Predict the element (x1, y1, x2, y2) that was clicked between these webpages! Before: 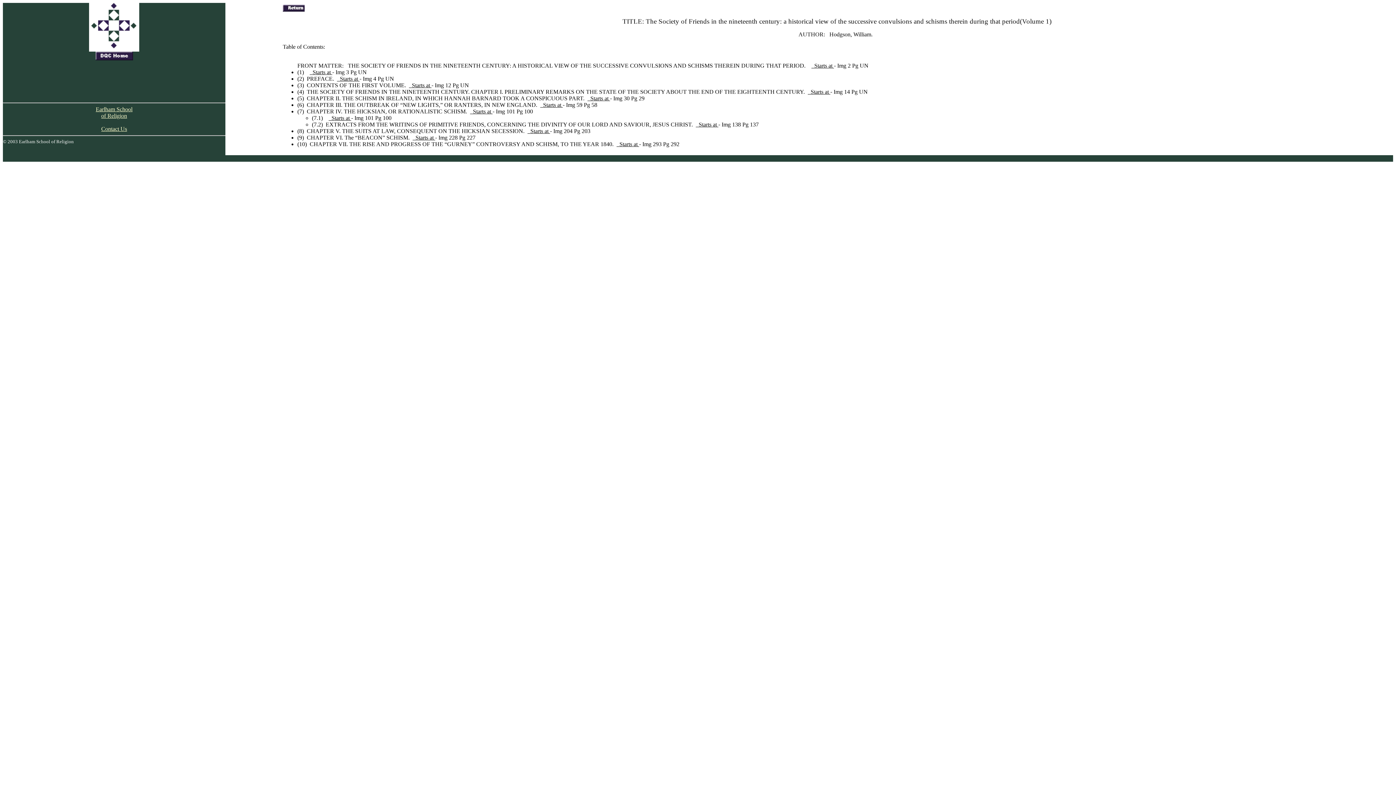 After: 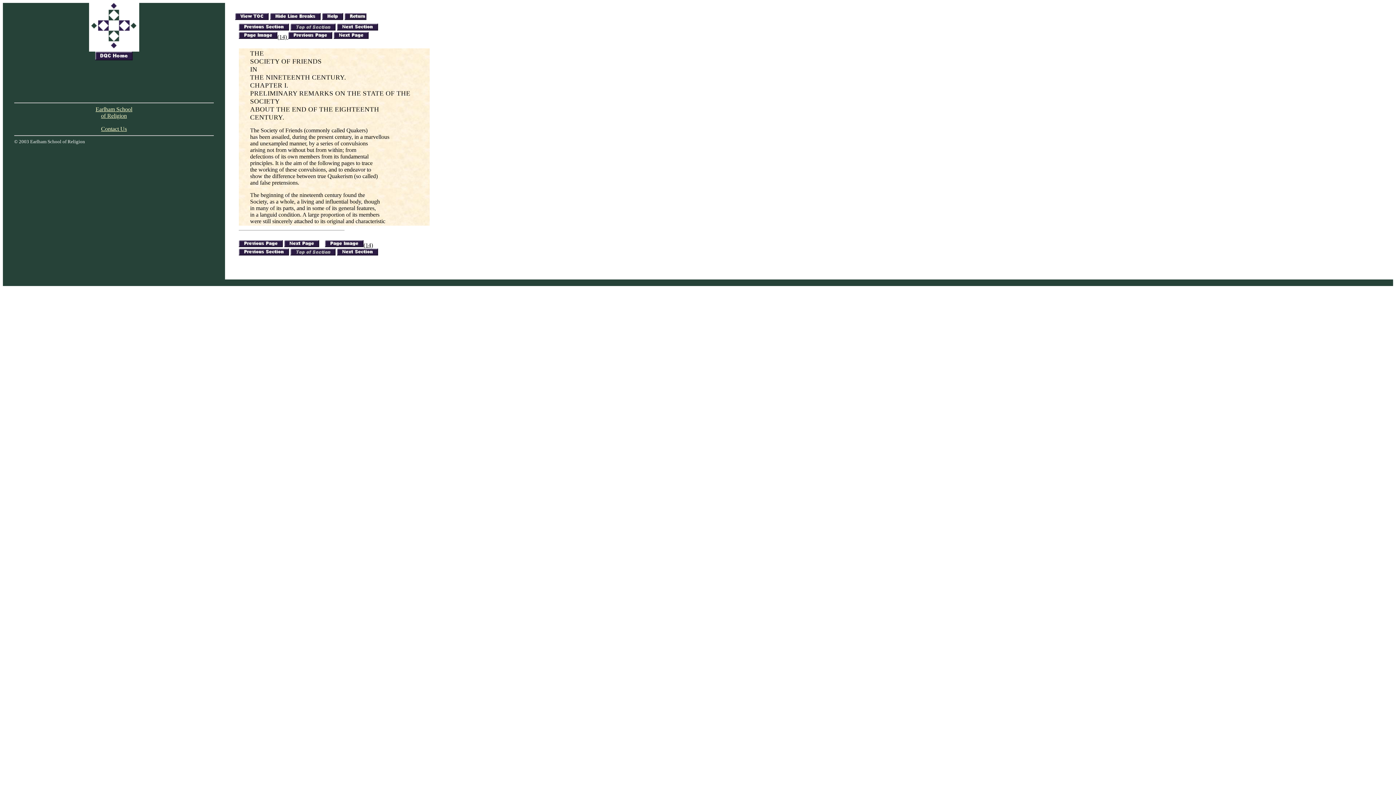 Action: label:   Starts at  bbox: (808, 88, 830, 94)